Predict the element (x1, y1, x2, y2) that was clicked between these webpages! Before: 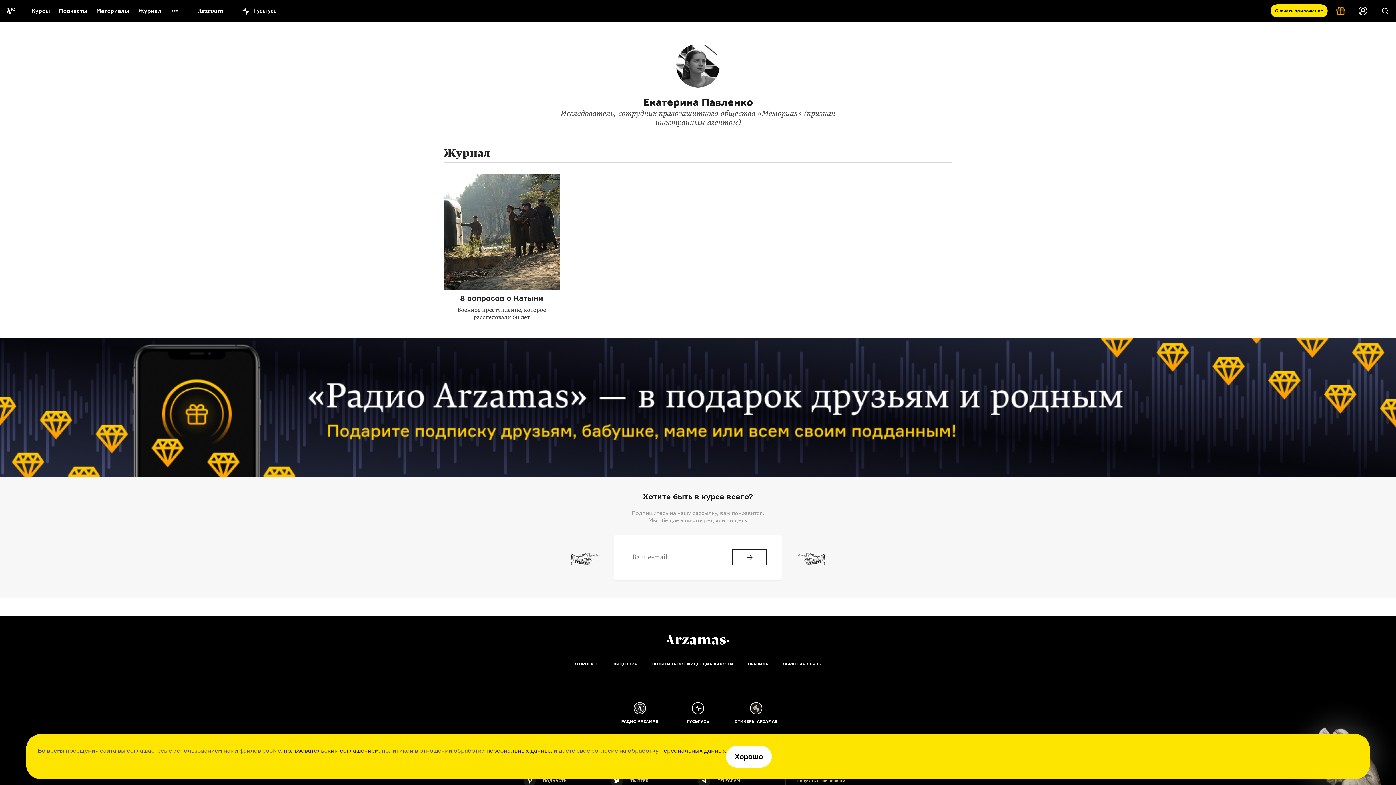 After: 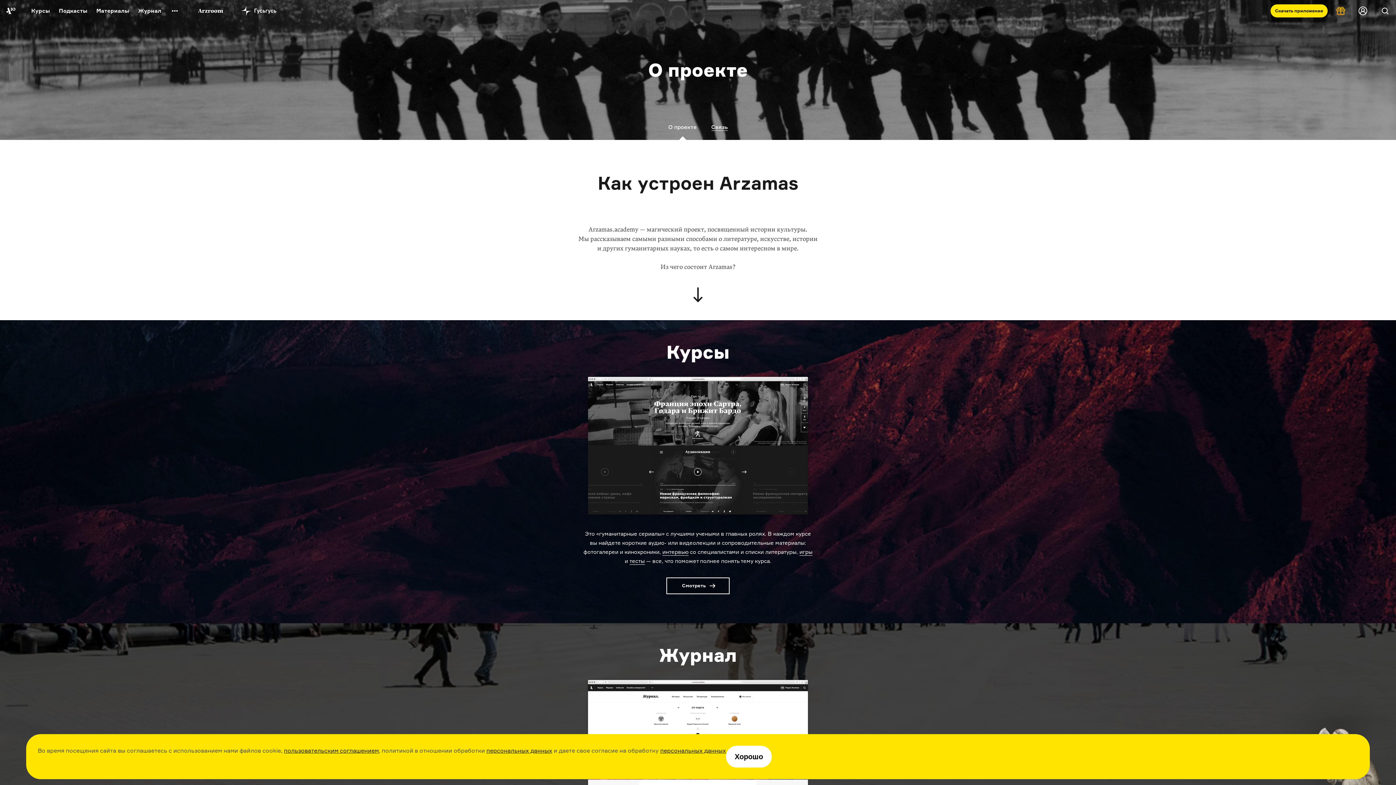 Action: label: О ПРОЕКТЕ bbox: (574, 661, 598, 667)